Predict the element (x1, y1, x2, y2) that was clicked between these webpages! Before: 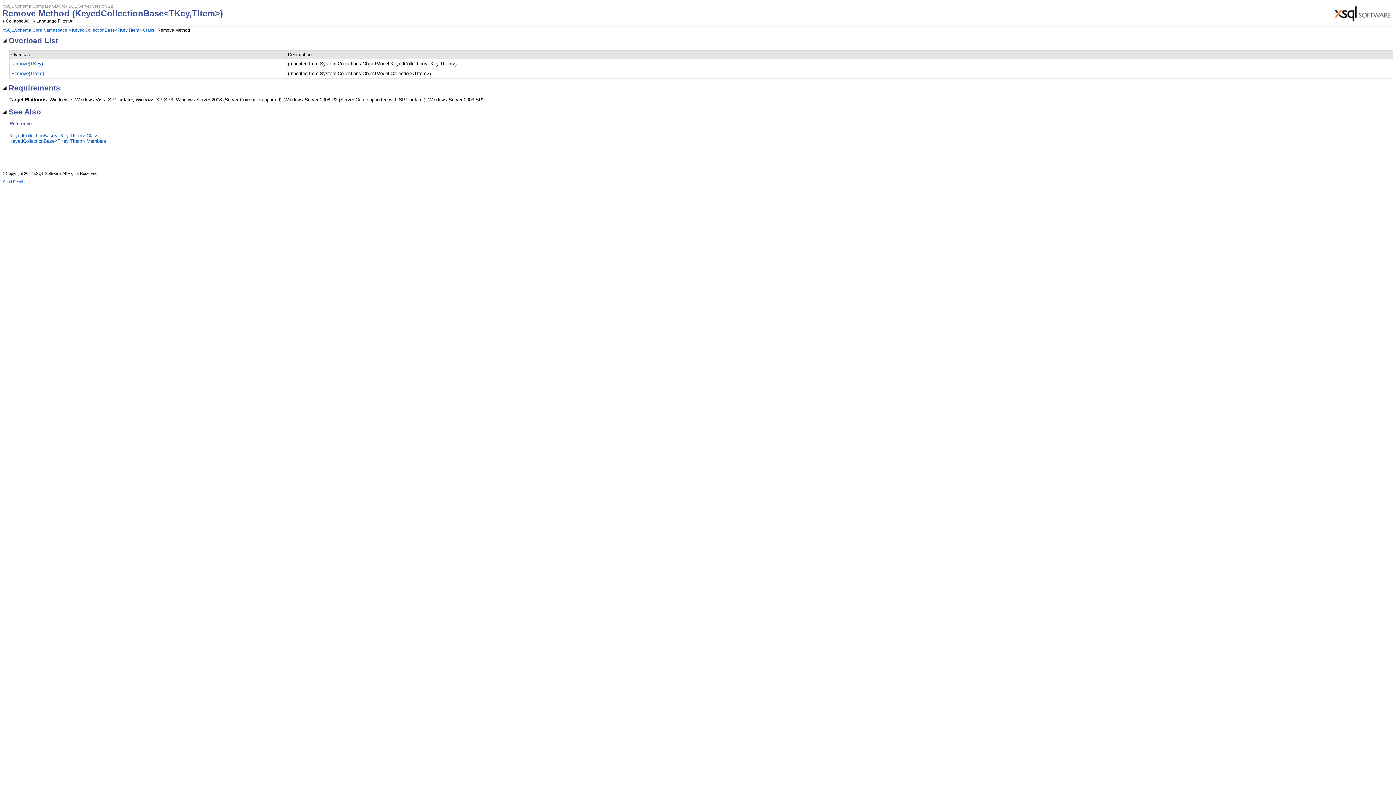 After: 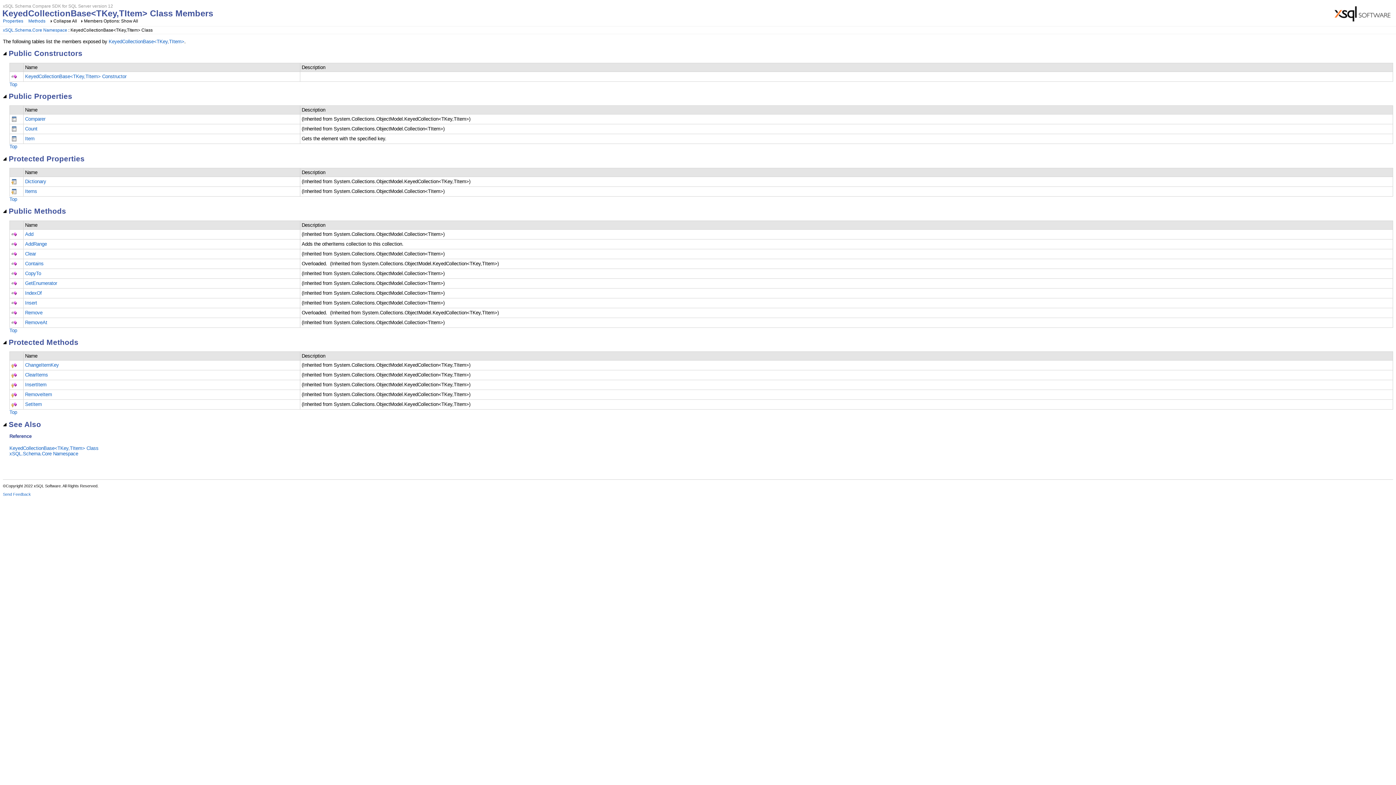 Action: label: KeyedCollectionBase<TKey,TItem> Members bbox: (9, 138, 106, 143)